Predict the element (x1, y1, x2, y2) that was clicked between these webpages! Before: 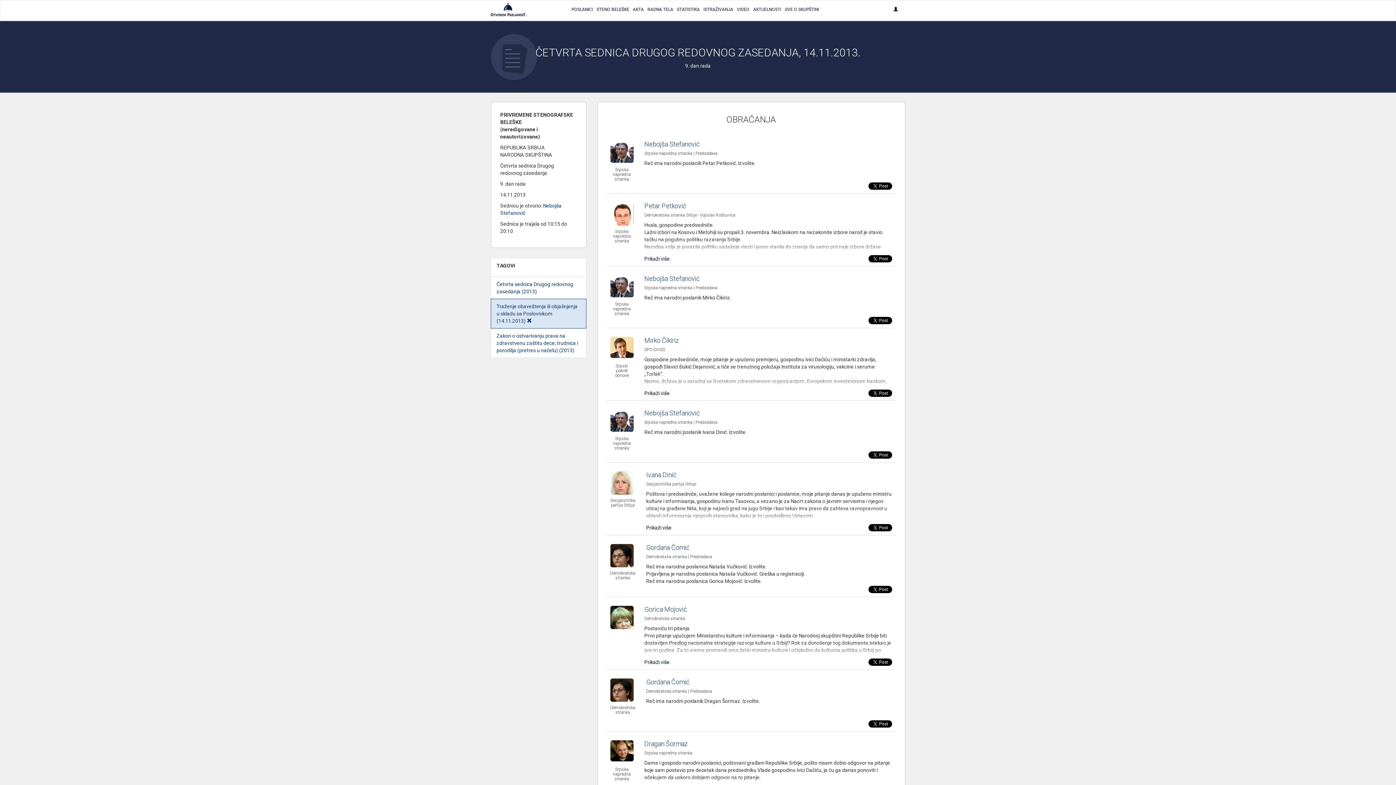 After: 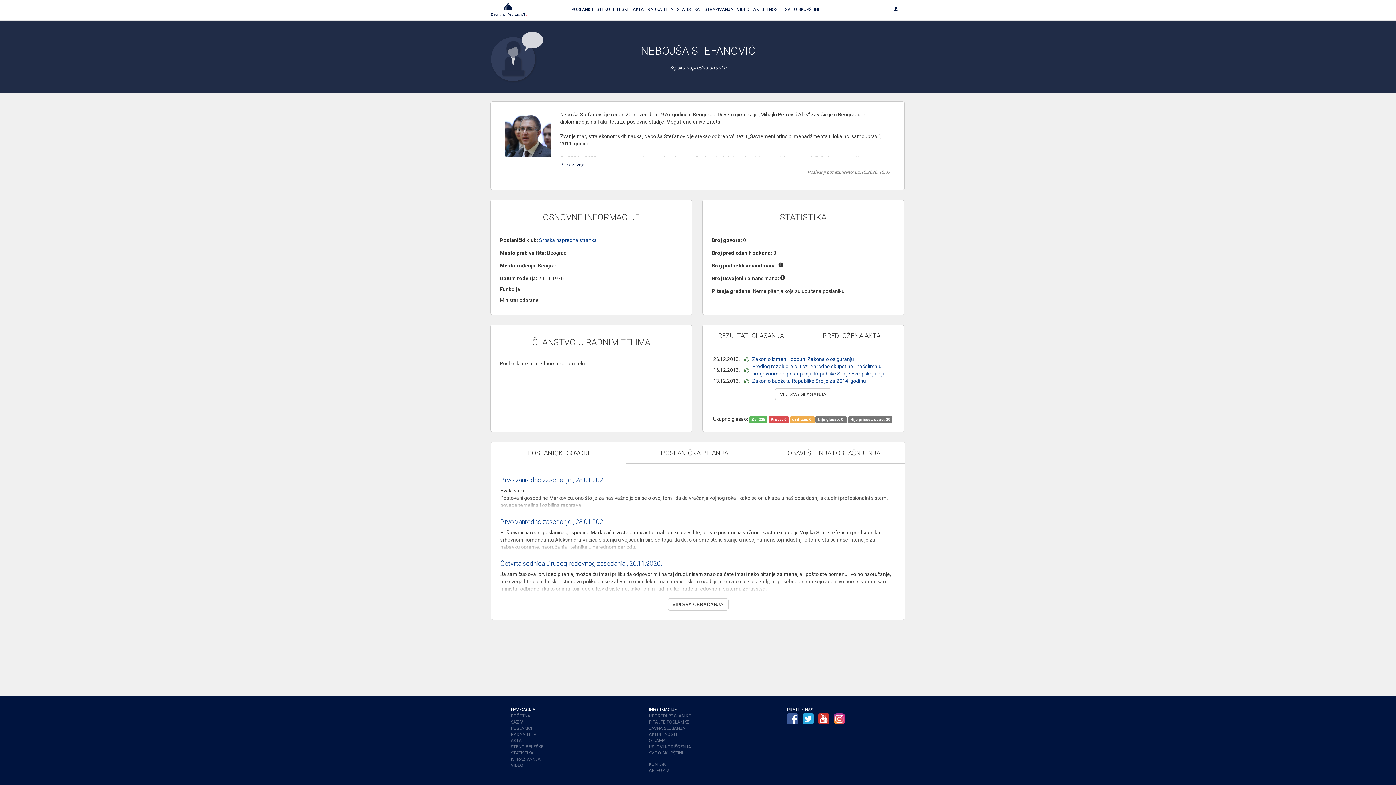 Action: bbox: (644, 409, 699, 417) label: Nebojša Stefanović